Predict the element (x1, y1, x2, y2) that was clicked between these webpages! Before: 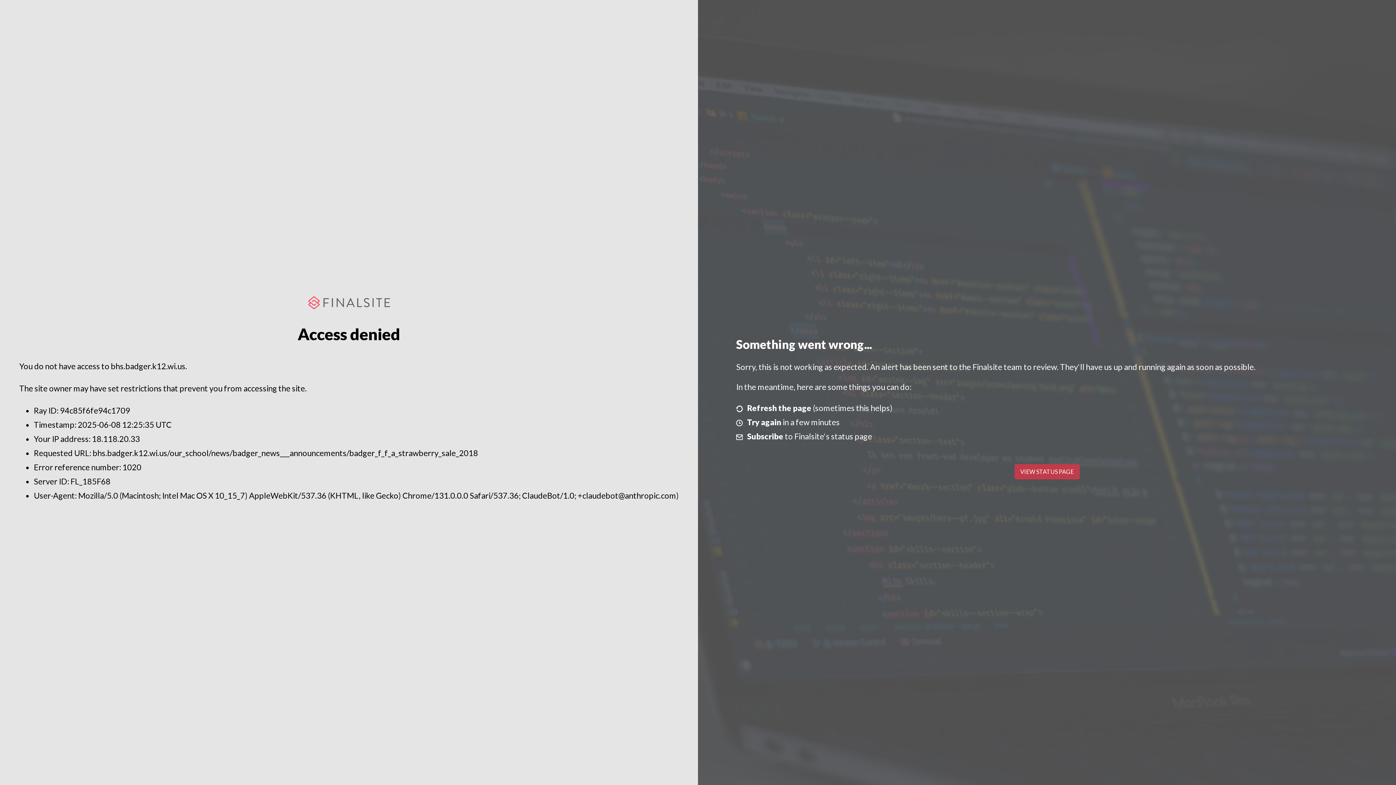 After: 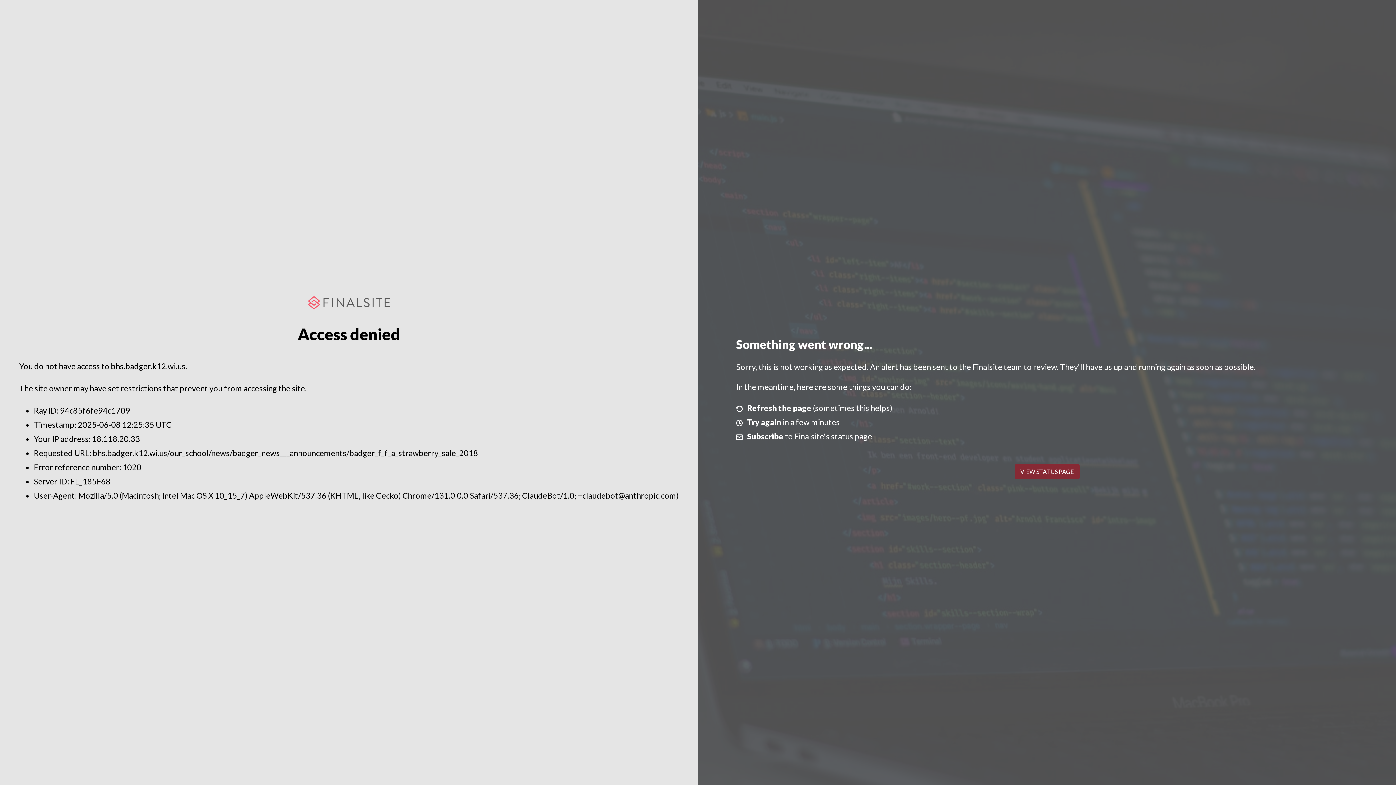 Action: label: VIEW STATUS PAGE bbox: (1014, 464, 1079, 479)